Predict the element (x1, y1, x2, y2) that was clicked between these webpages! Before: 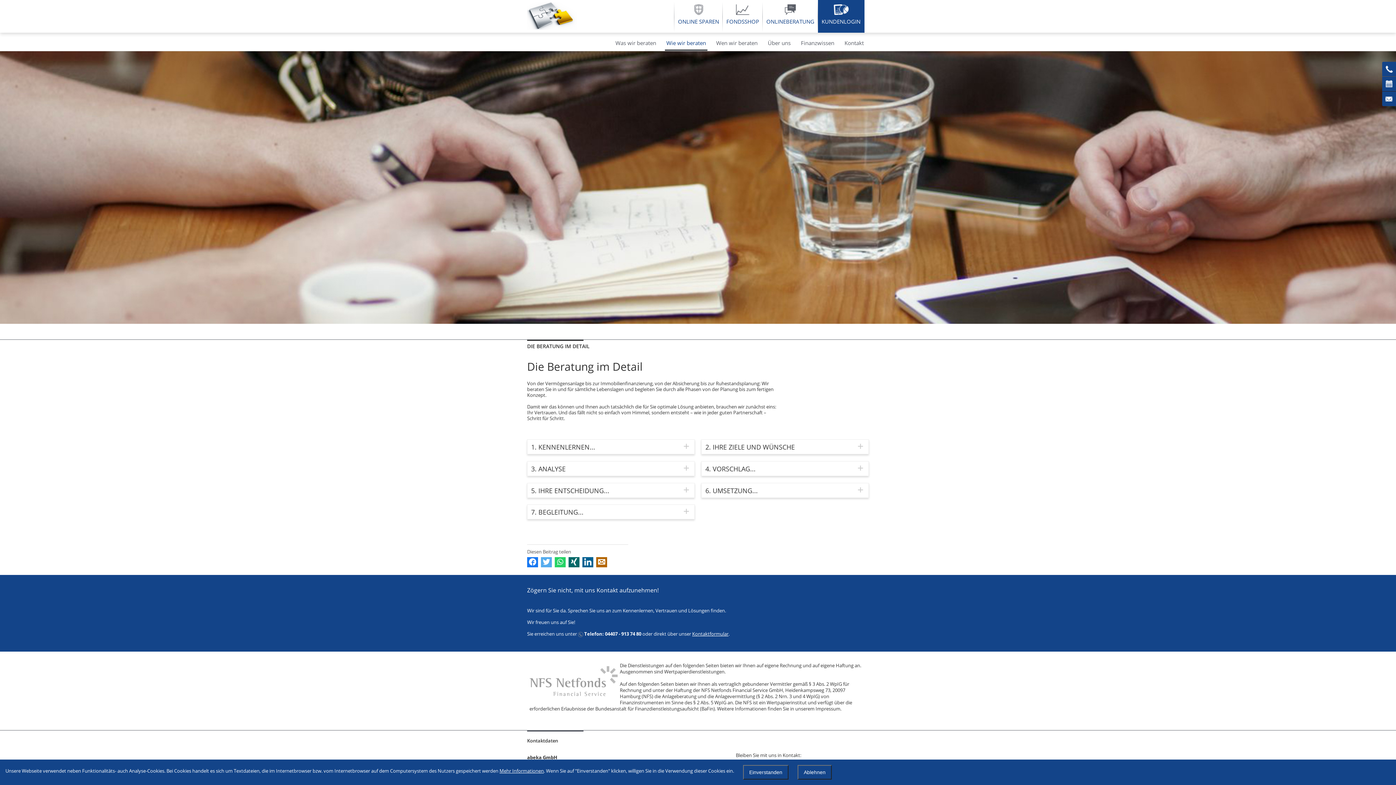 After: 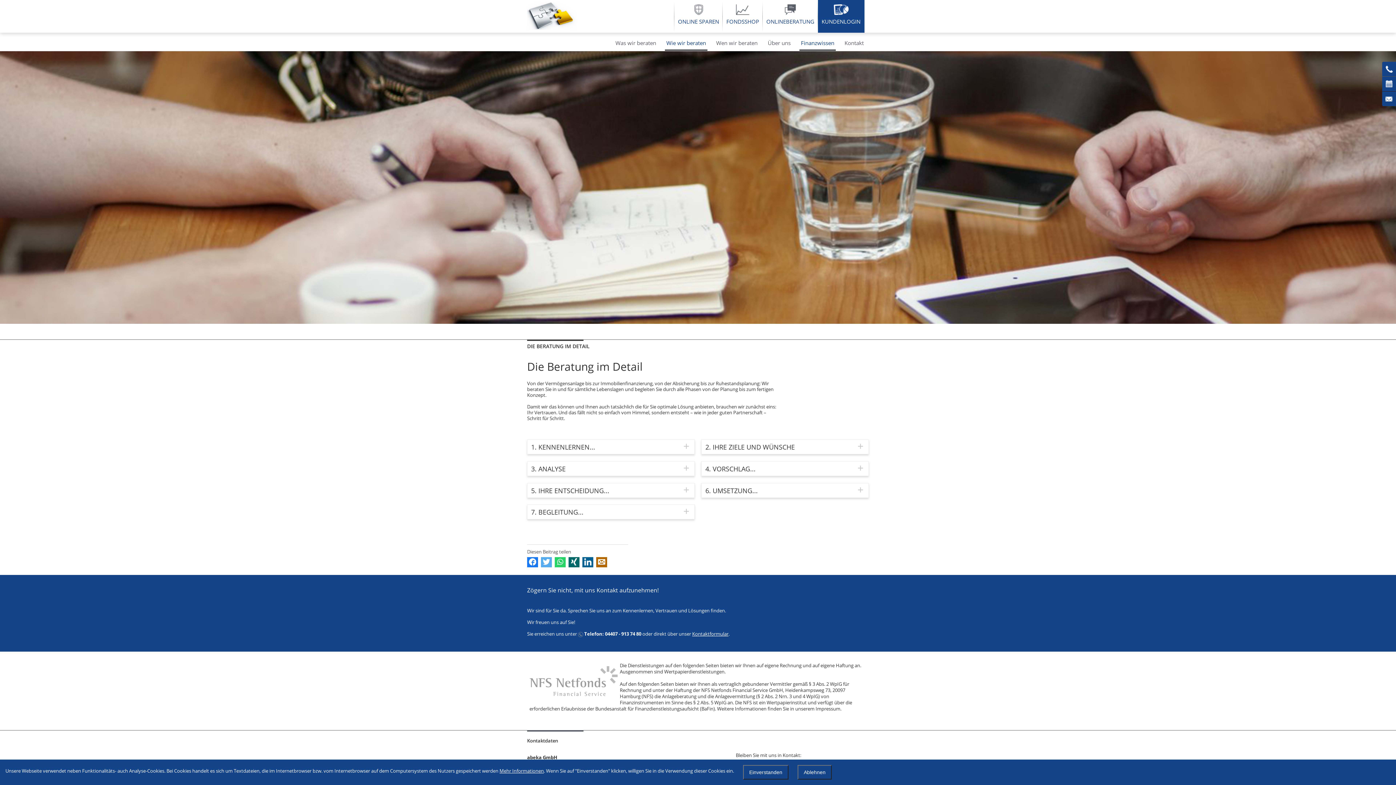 Action: label: Finanzwissen bbox: (799, 32, 836, 50)